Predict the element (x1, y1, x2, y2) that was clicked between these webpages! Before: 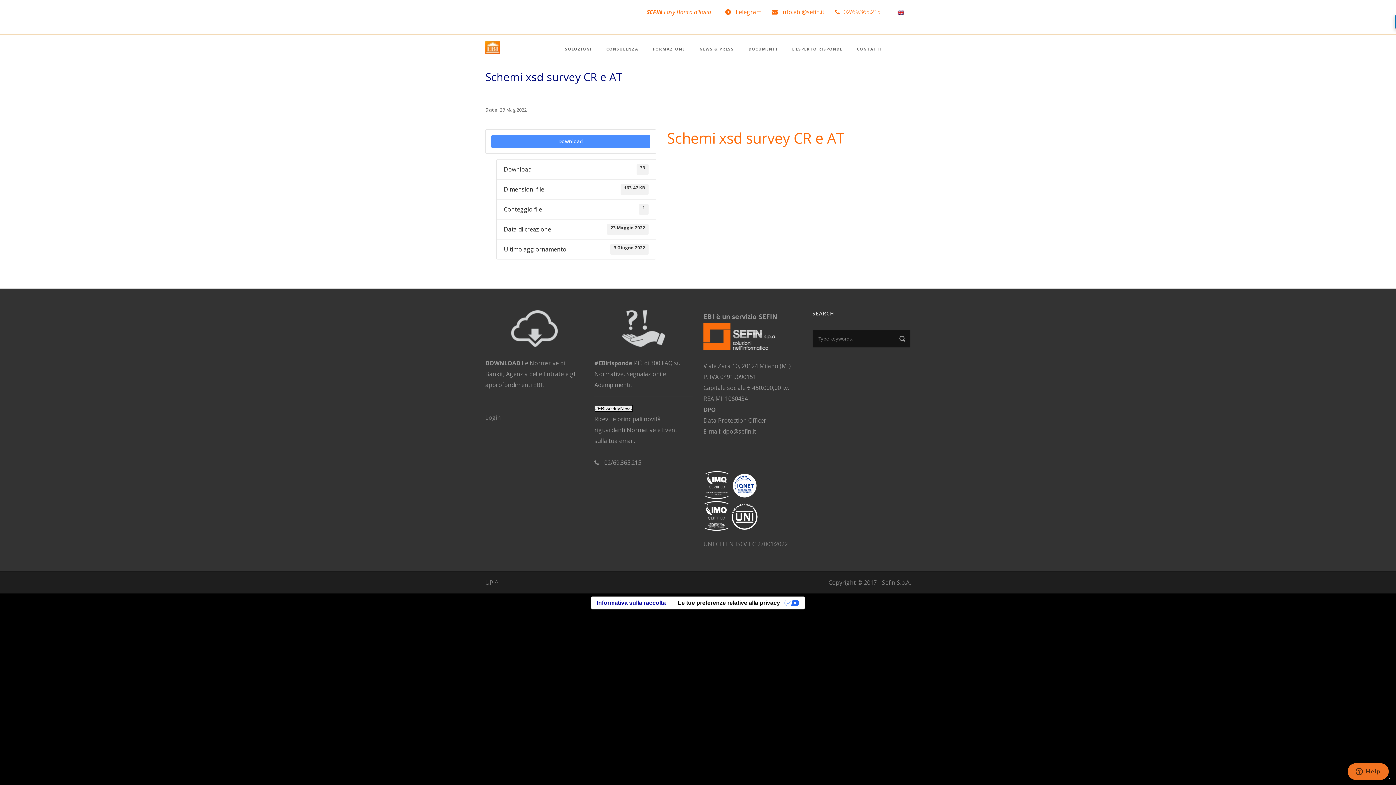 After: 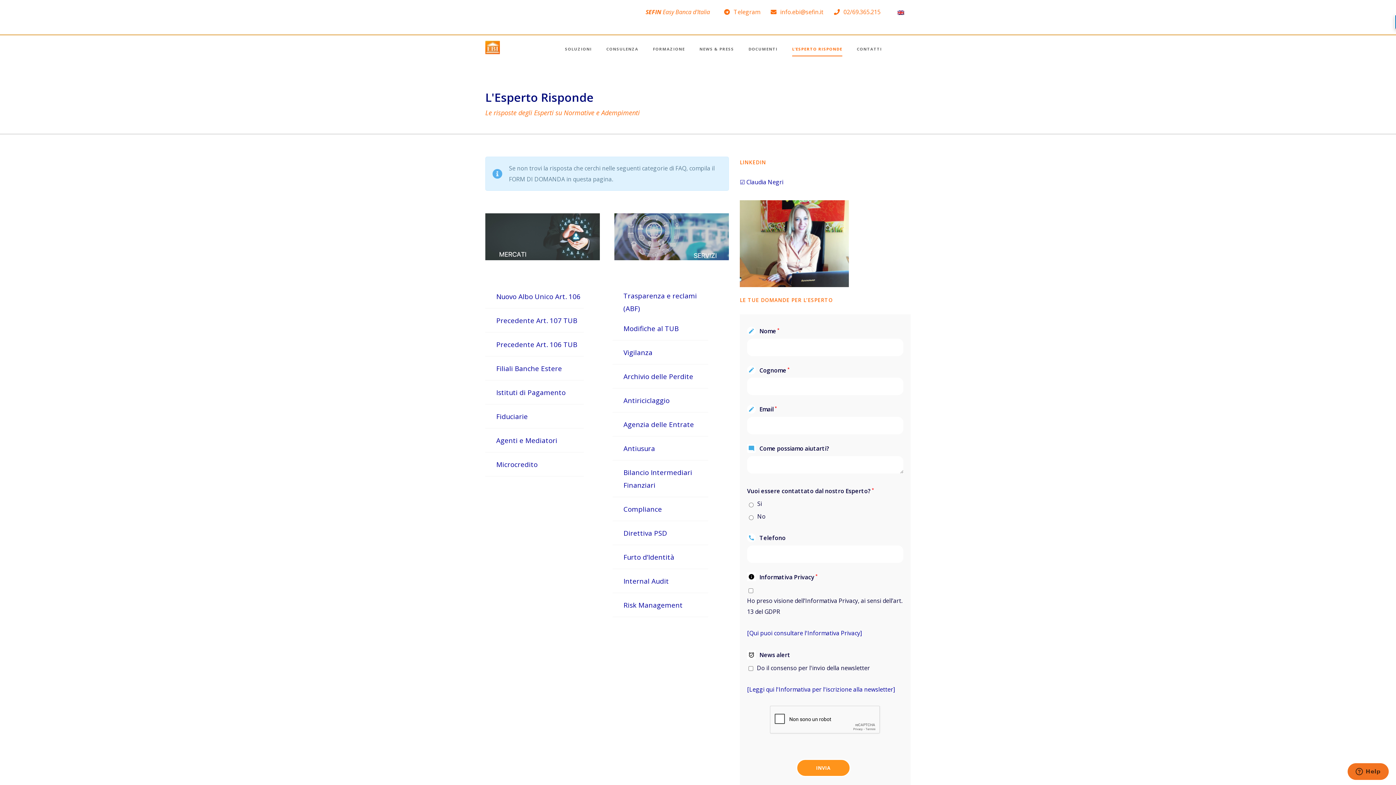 Action: label: L’ESPERTO RISPONDE bbox: (785, 45, 849, 69)